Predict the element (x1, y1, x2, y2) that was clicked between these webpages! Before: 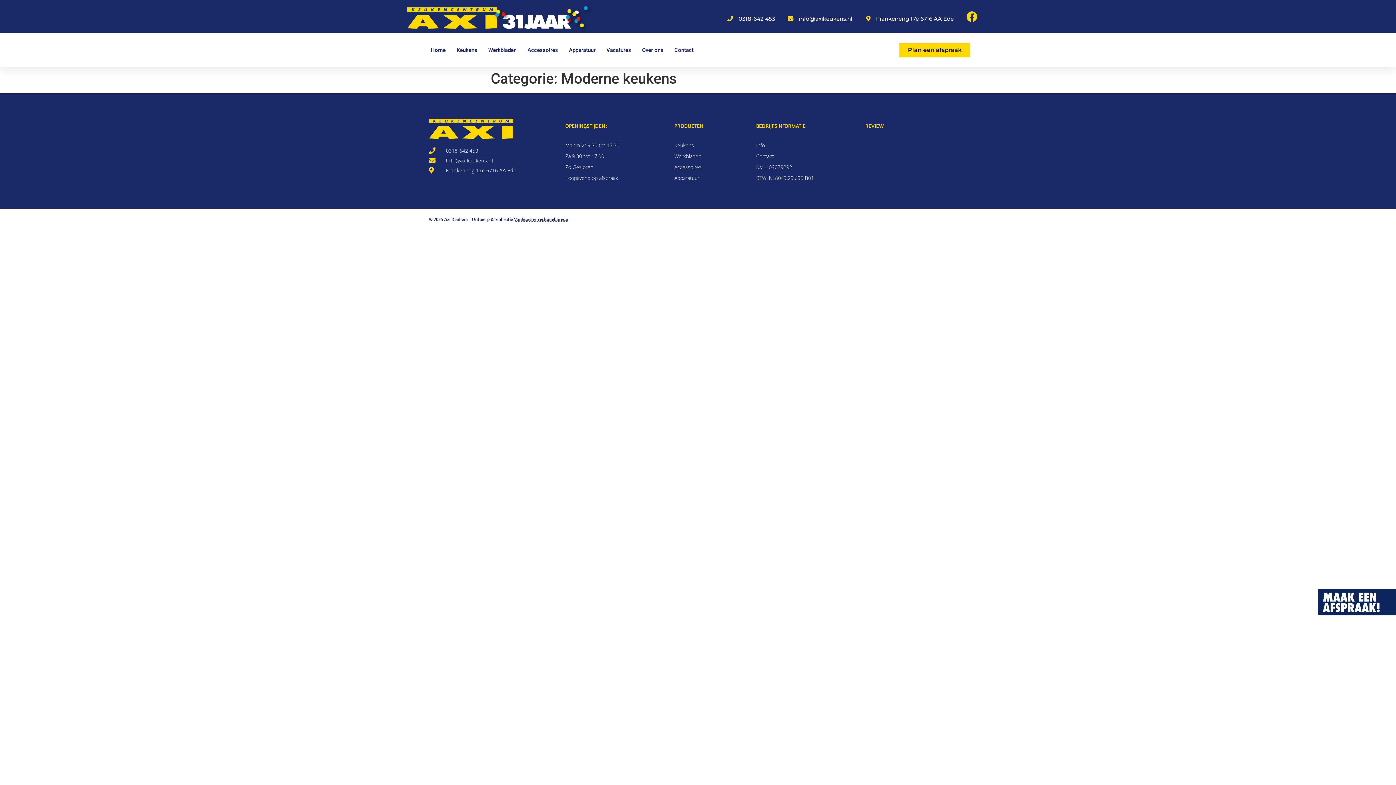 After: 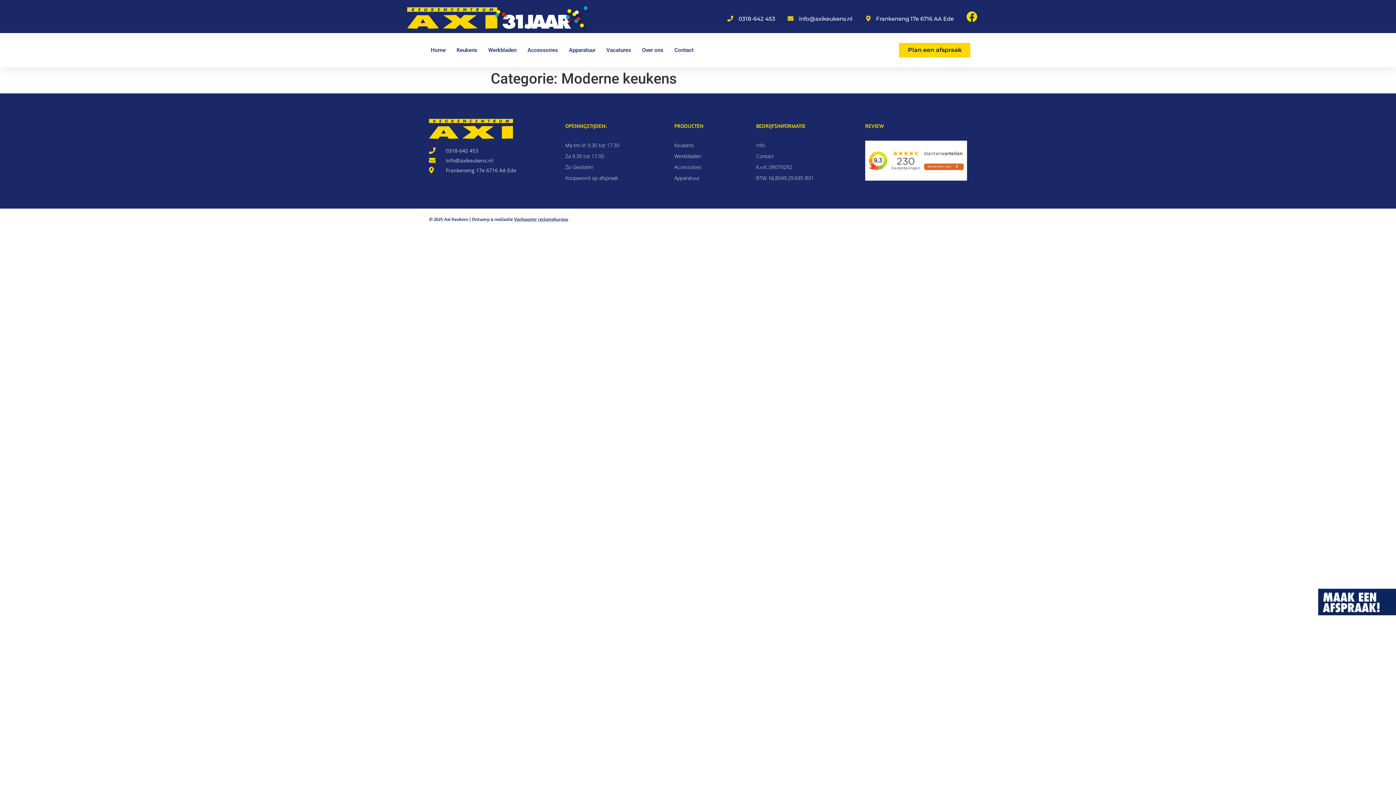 Action: bbox: (429, 146, 558, 155) label: 0318-642 453